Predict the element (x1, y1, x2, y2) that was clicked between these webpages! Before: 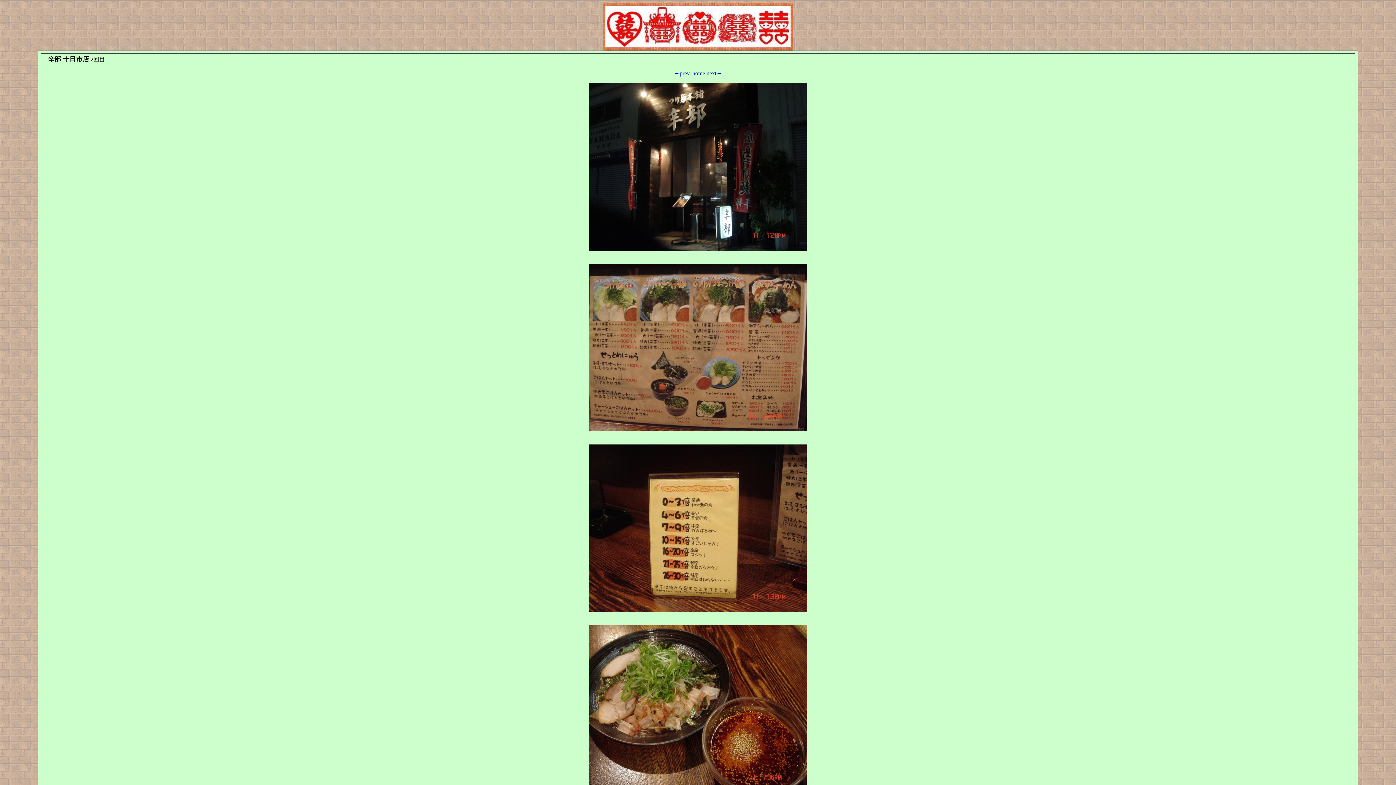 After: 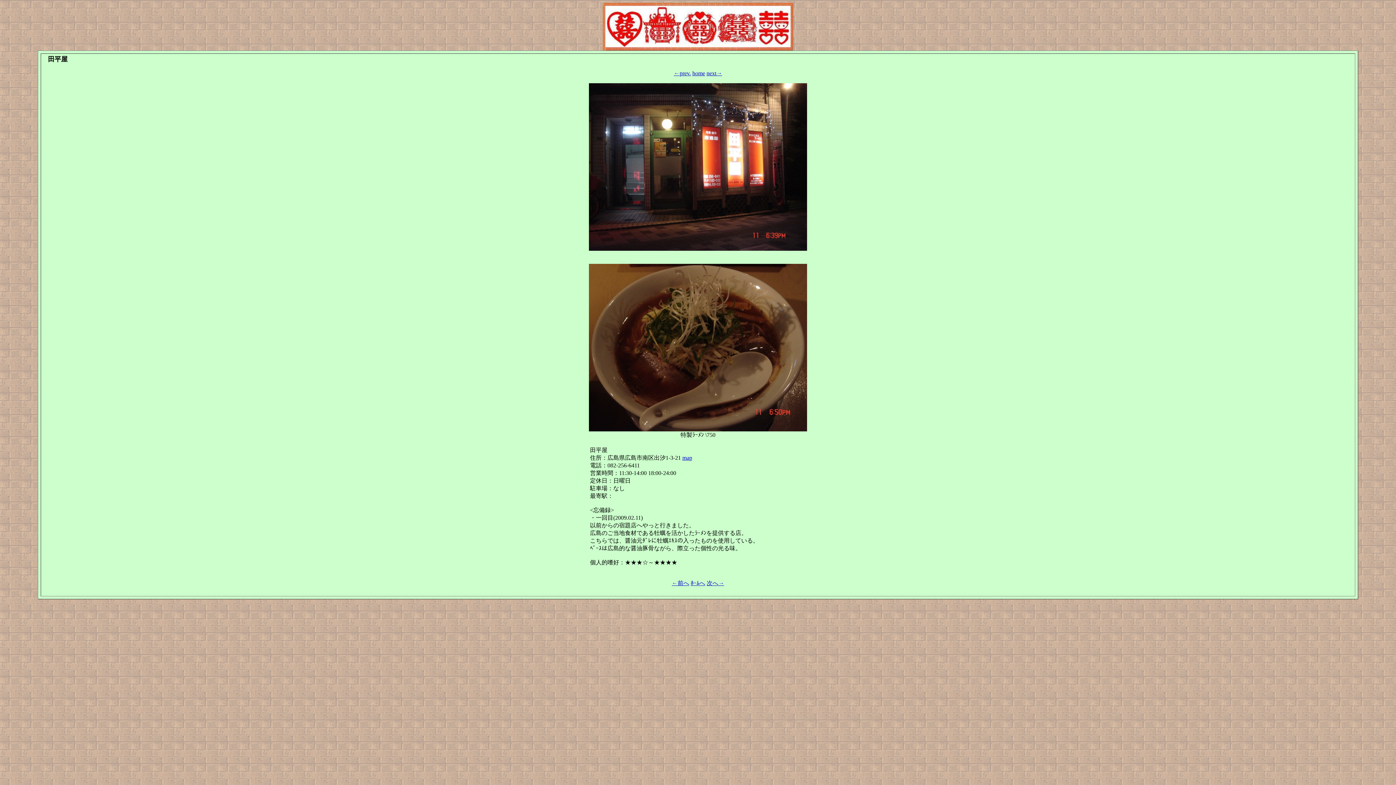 Action: label: ←prev. bbox: (674, 70, 691, 76)